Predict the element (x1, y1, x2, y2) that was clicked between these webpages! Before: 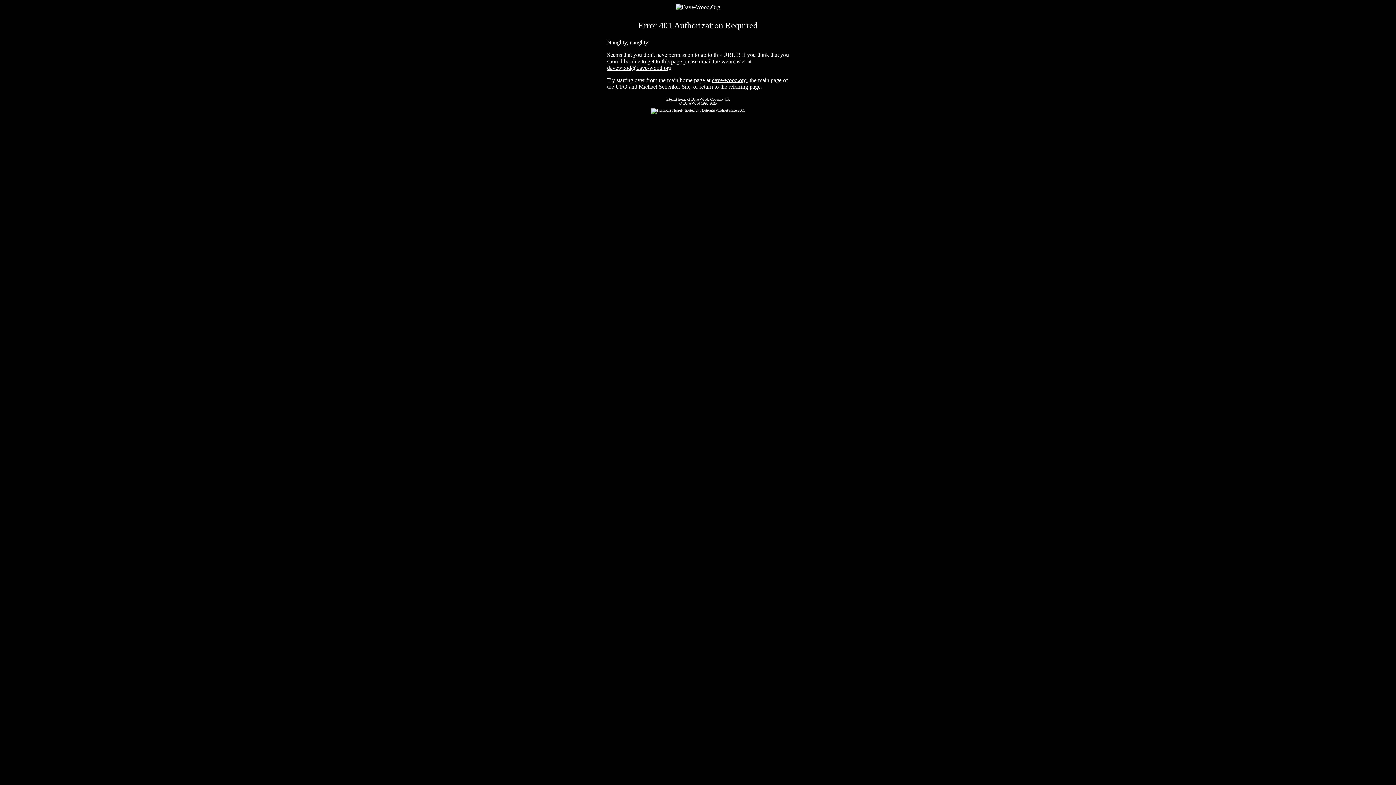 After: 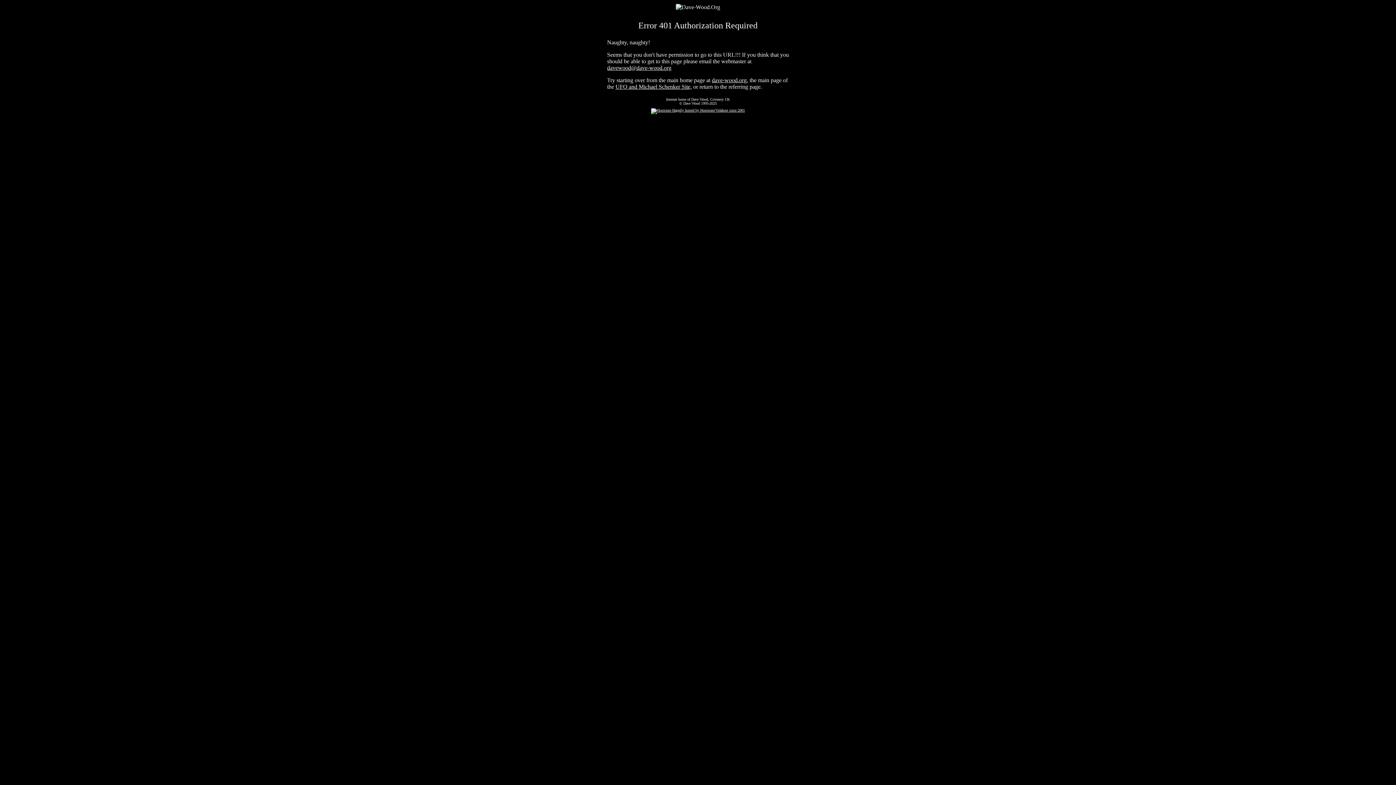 Action: label: davewood@dave-wood.org bbox: (607, 64, 671, 70)